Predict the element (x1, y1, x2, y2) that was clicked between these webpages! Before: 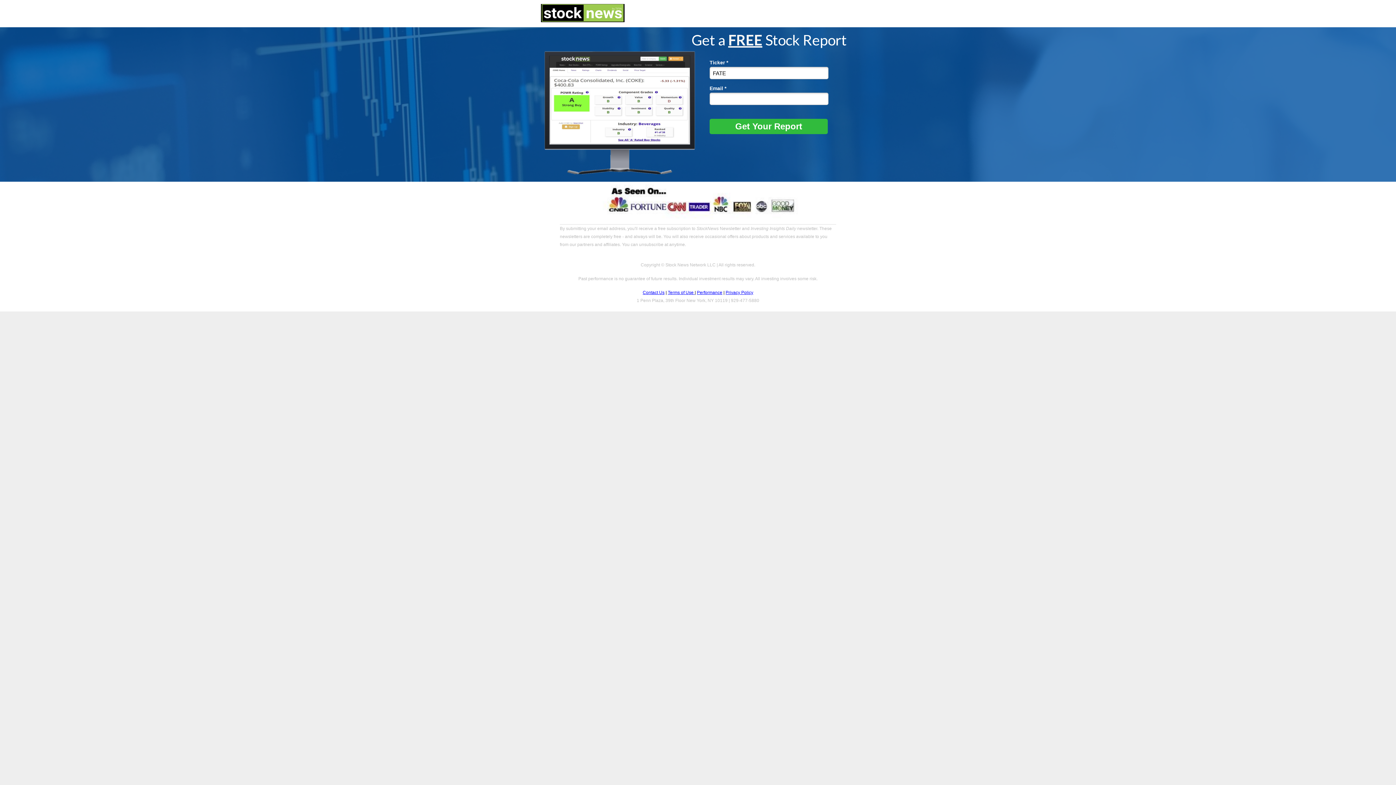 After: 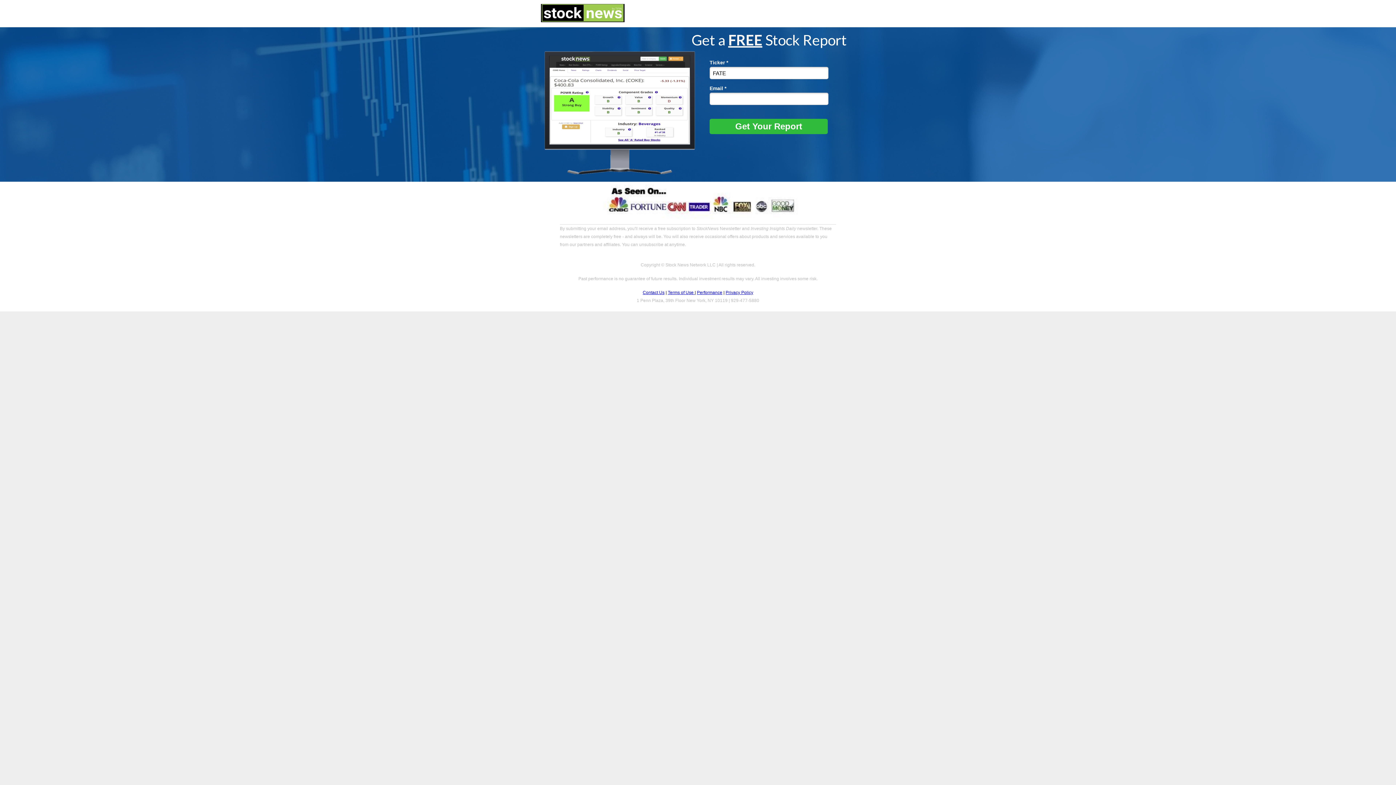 Action: bbox: (697, 290, 722, 295) label: Performance